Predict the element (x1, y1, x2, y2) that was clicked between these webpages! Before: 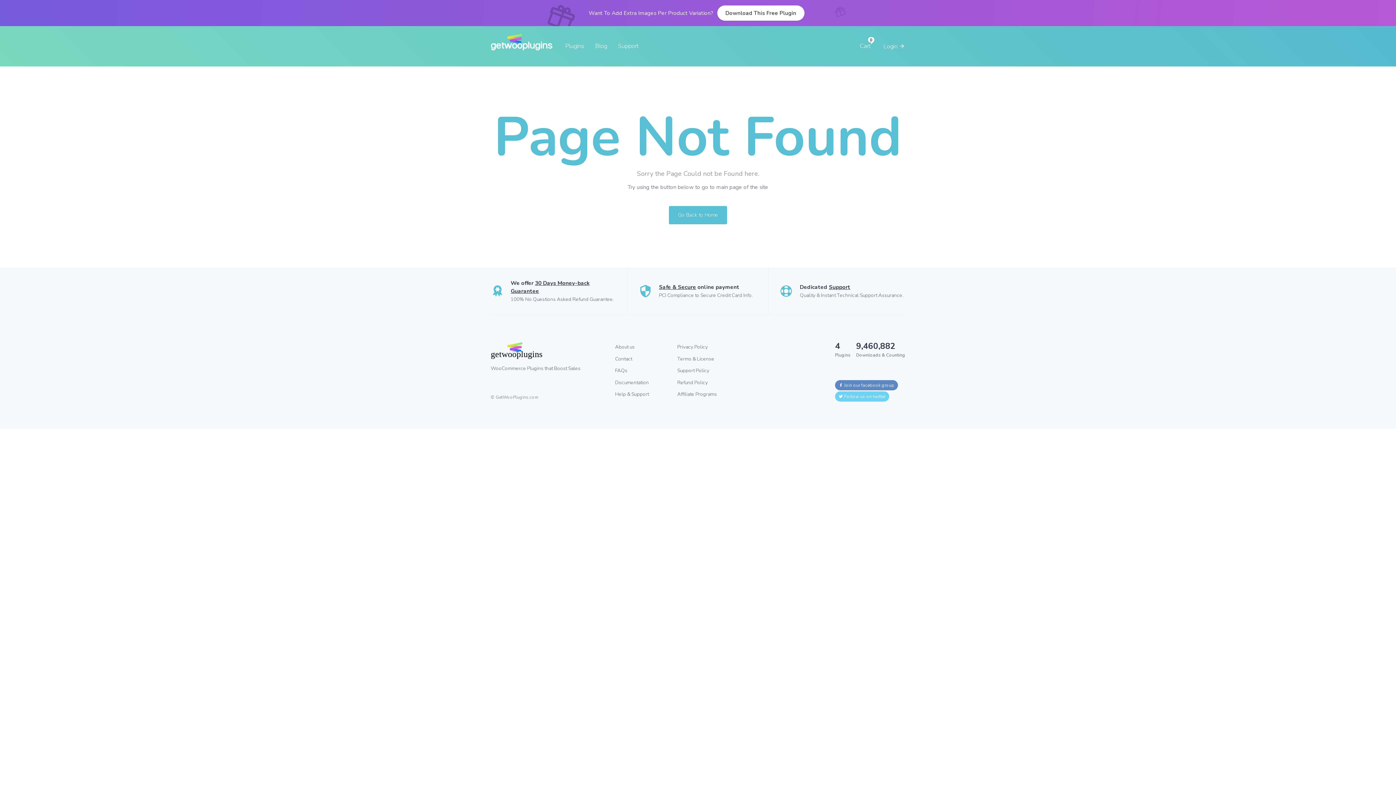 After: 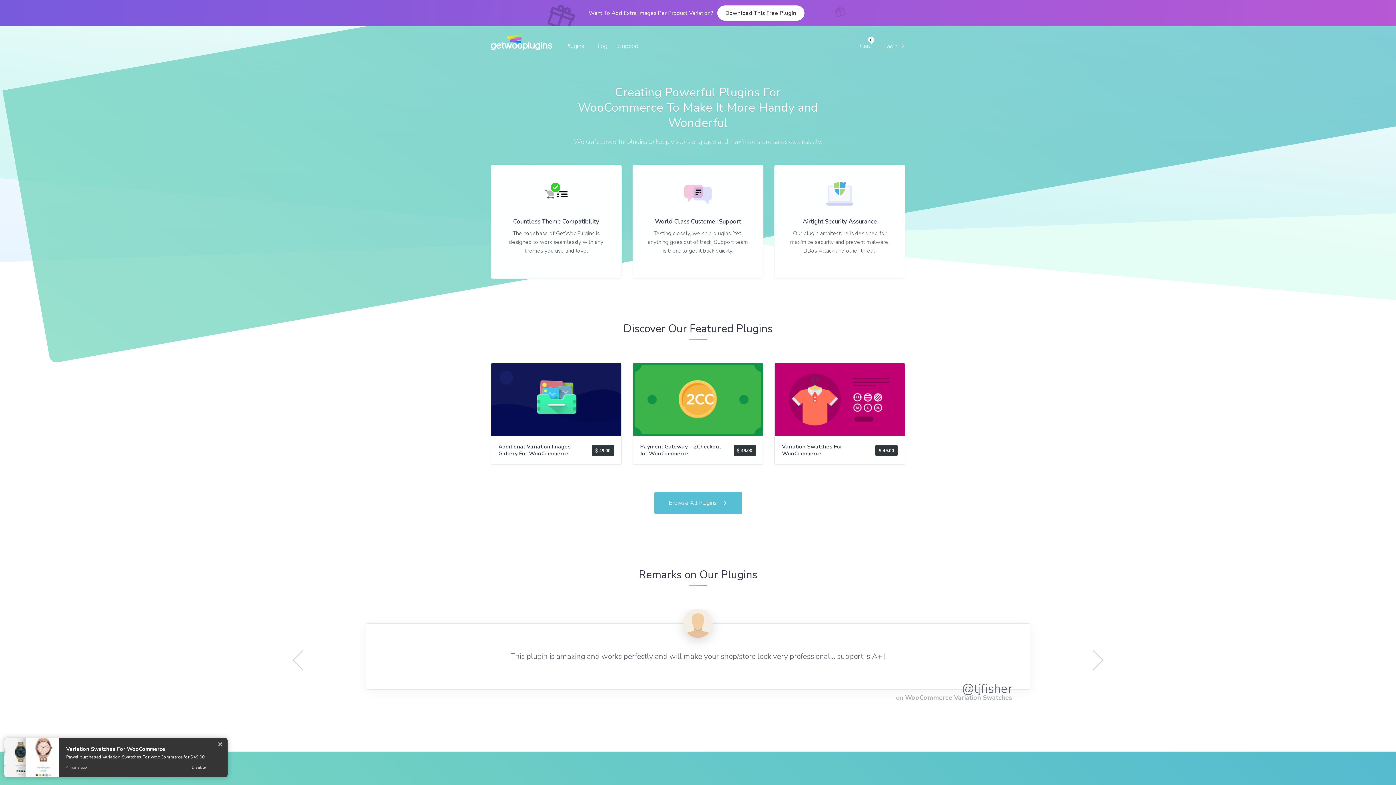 Action: bbox: (490, 32, 552, 50)